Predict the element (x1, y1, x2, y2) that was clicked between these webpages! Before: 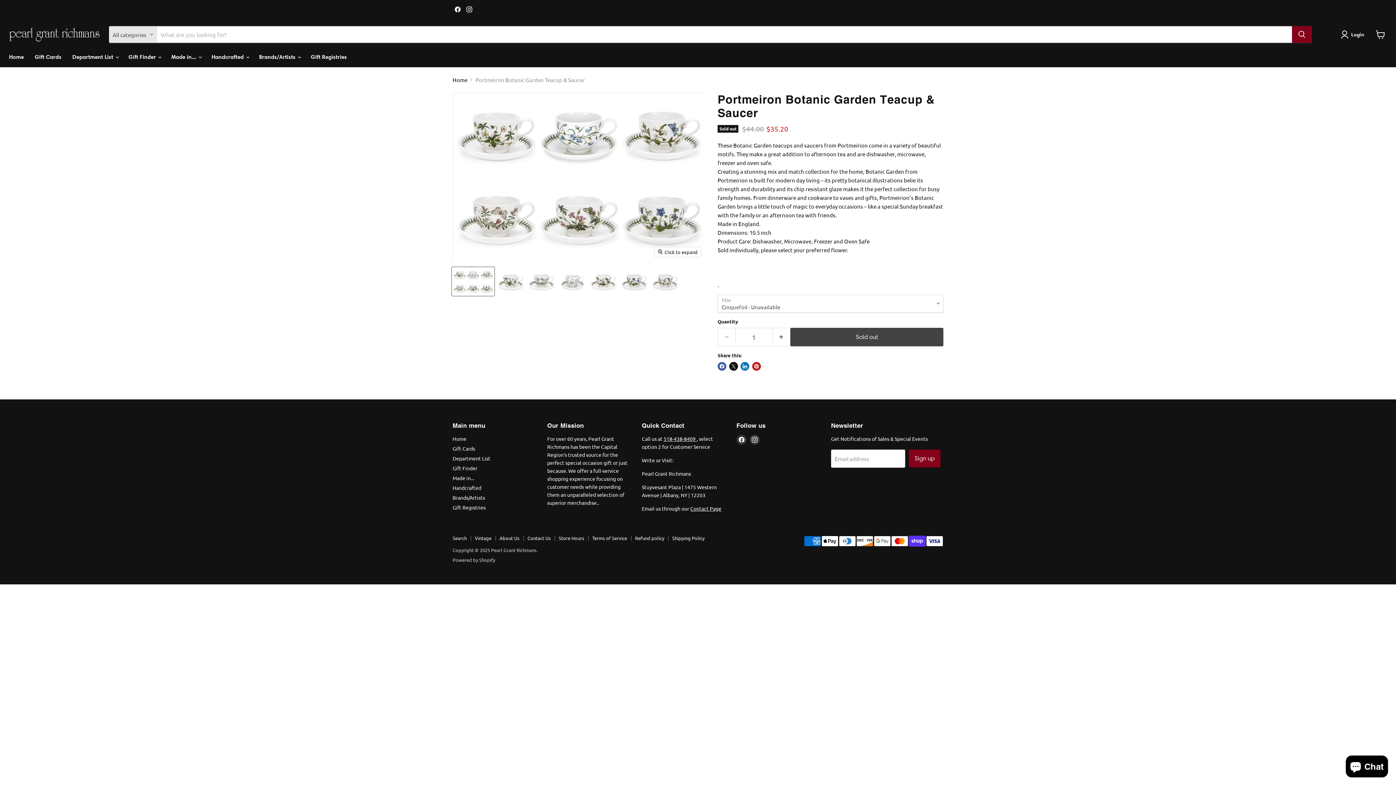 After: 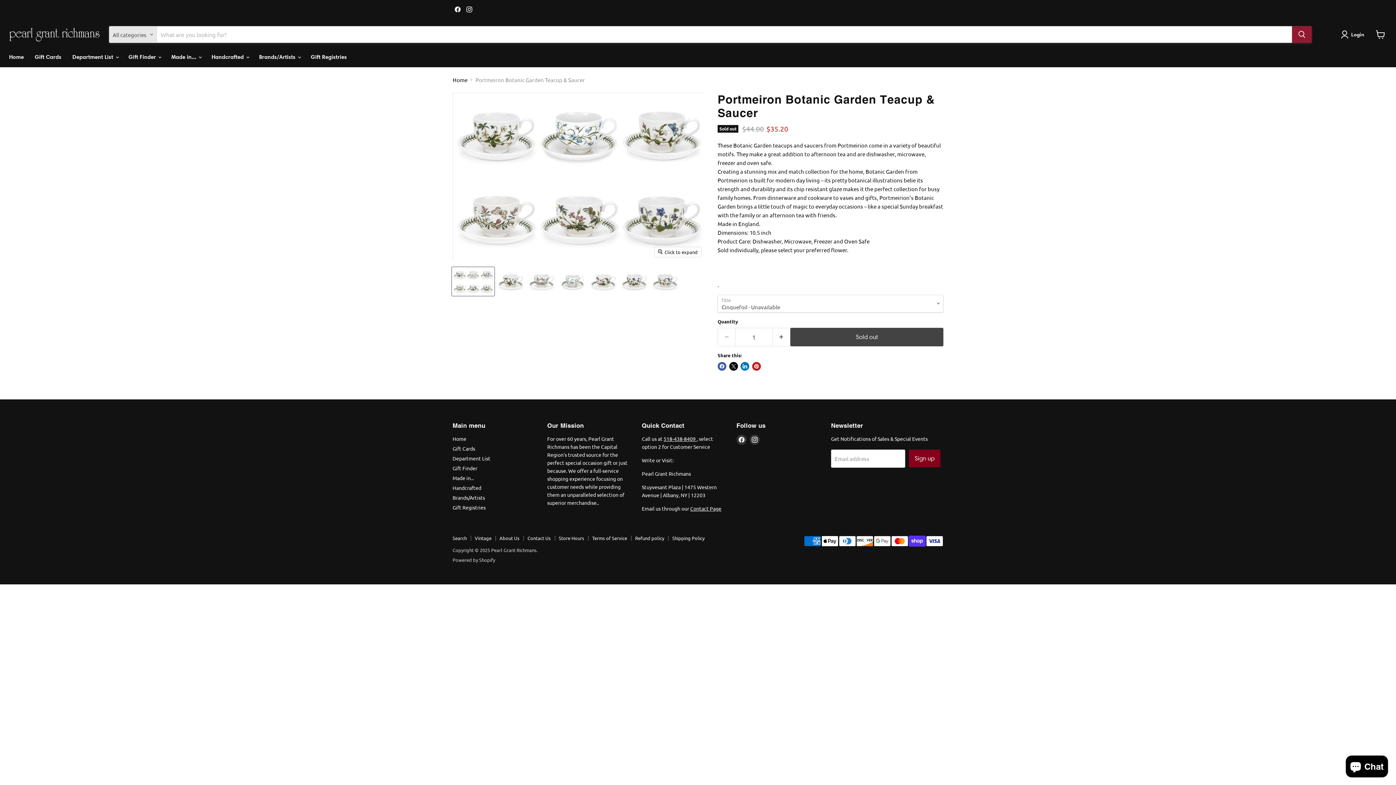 Action: label: Search bbox: (1292, 26, 1312, 42)